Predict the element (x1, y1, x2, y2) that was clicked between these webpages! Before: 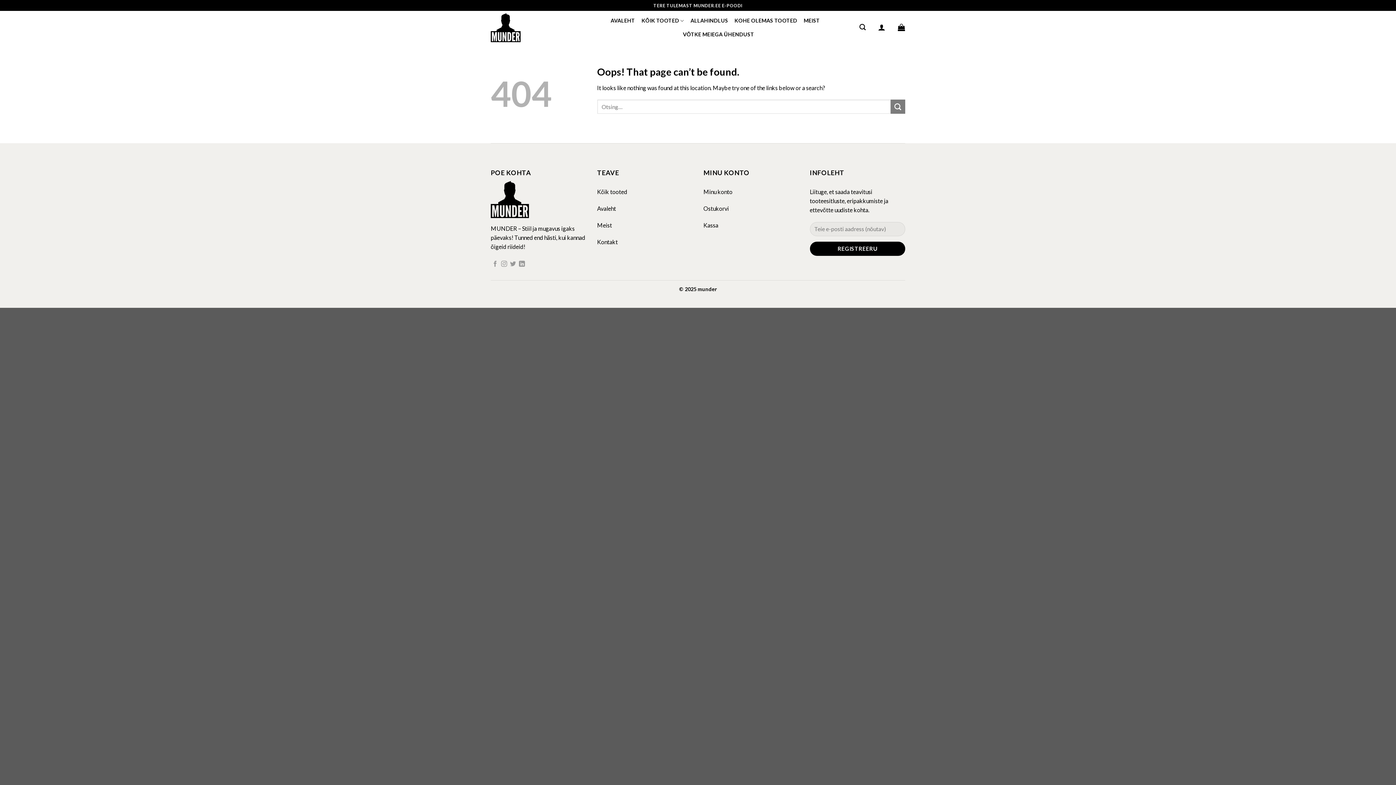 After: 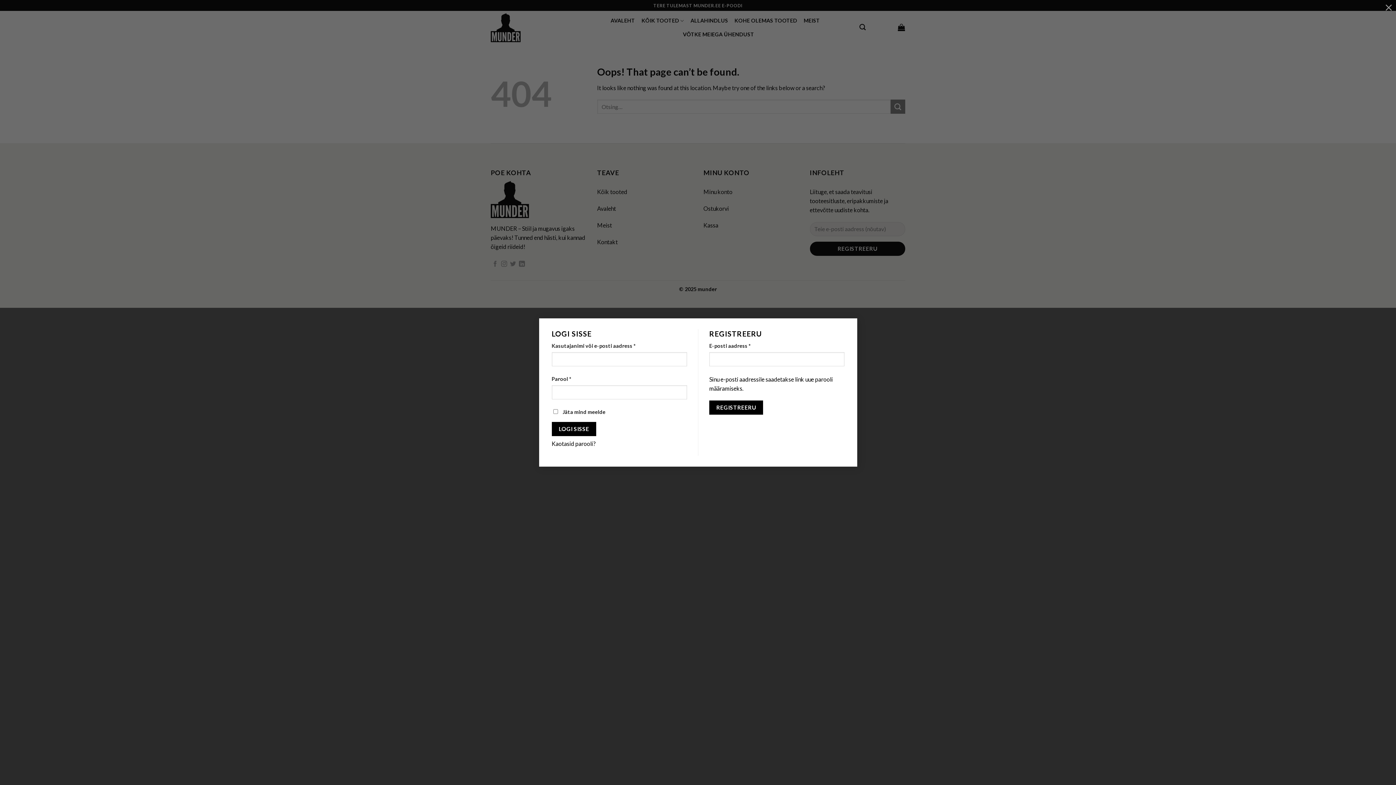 Action: bbox: (878, 19, 885, 35)